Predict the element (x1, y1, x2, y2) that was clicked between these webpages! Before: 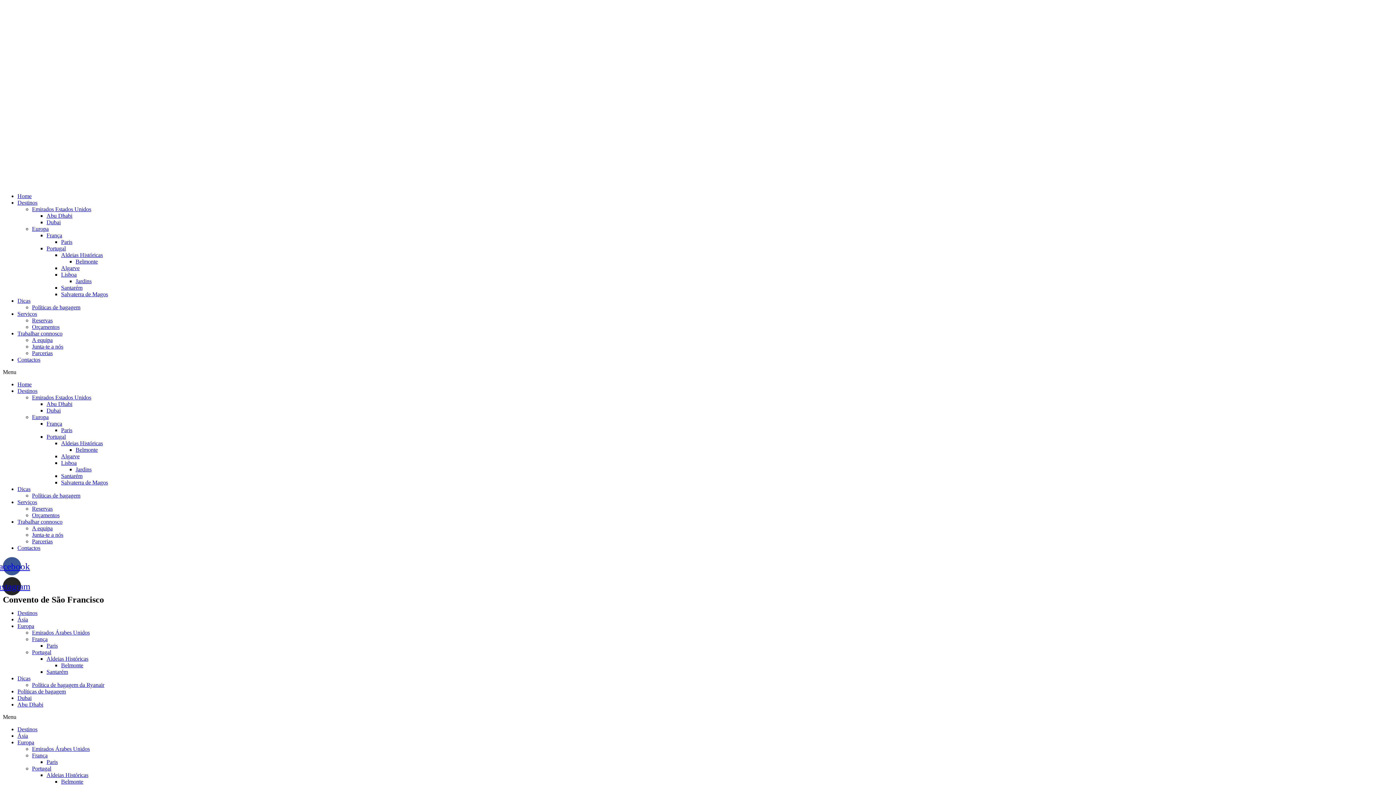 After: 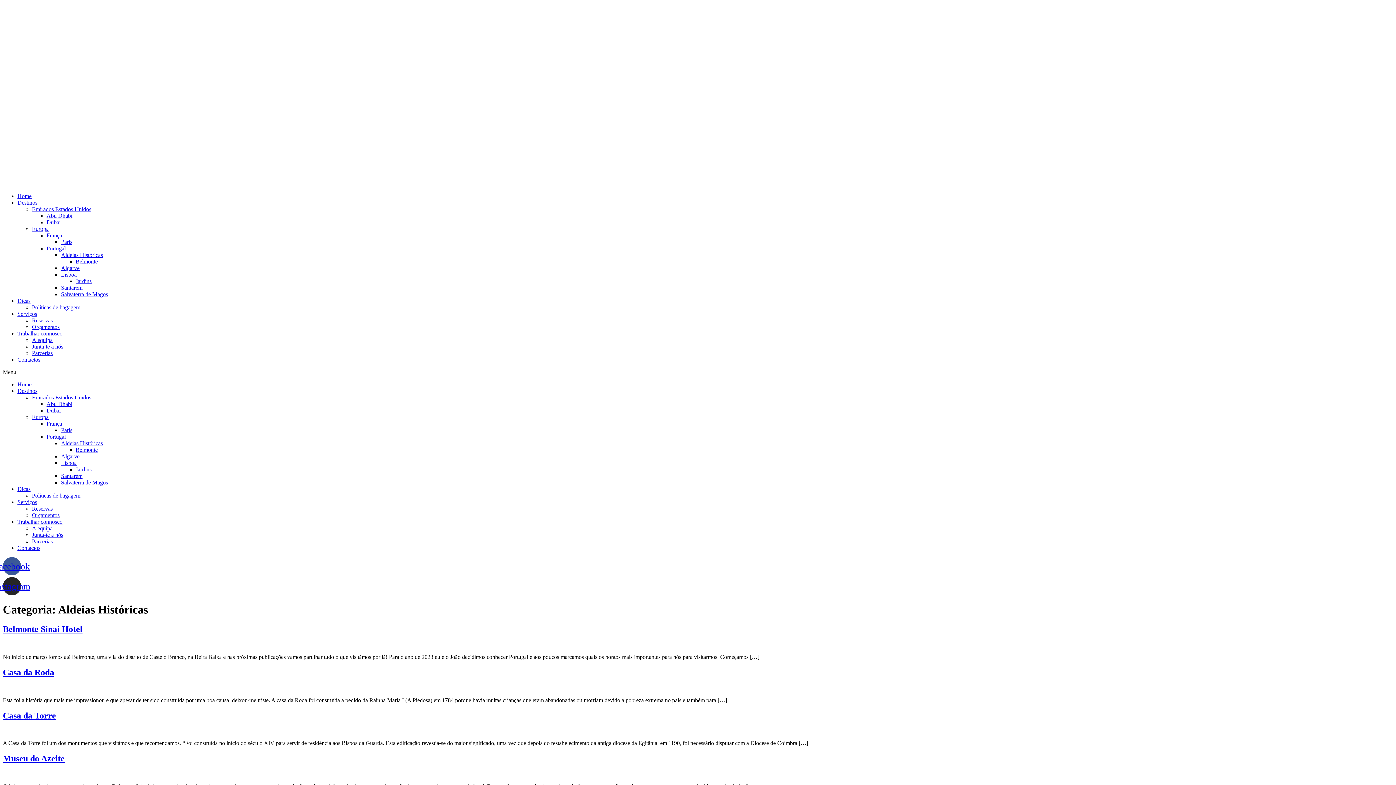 Action: bbox: (46, 656, 88, 662) label: Aldeias Históricas